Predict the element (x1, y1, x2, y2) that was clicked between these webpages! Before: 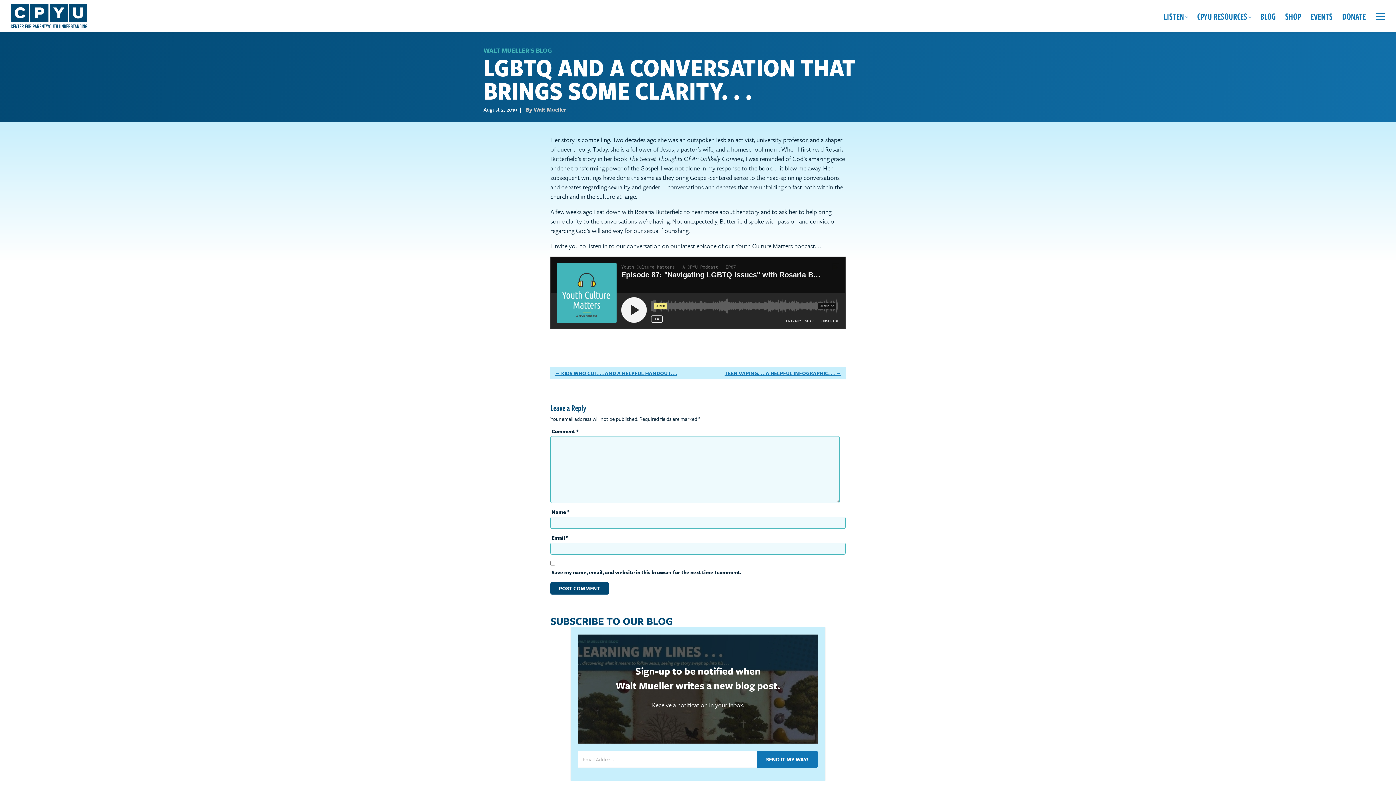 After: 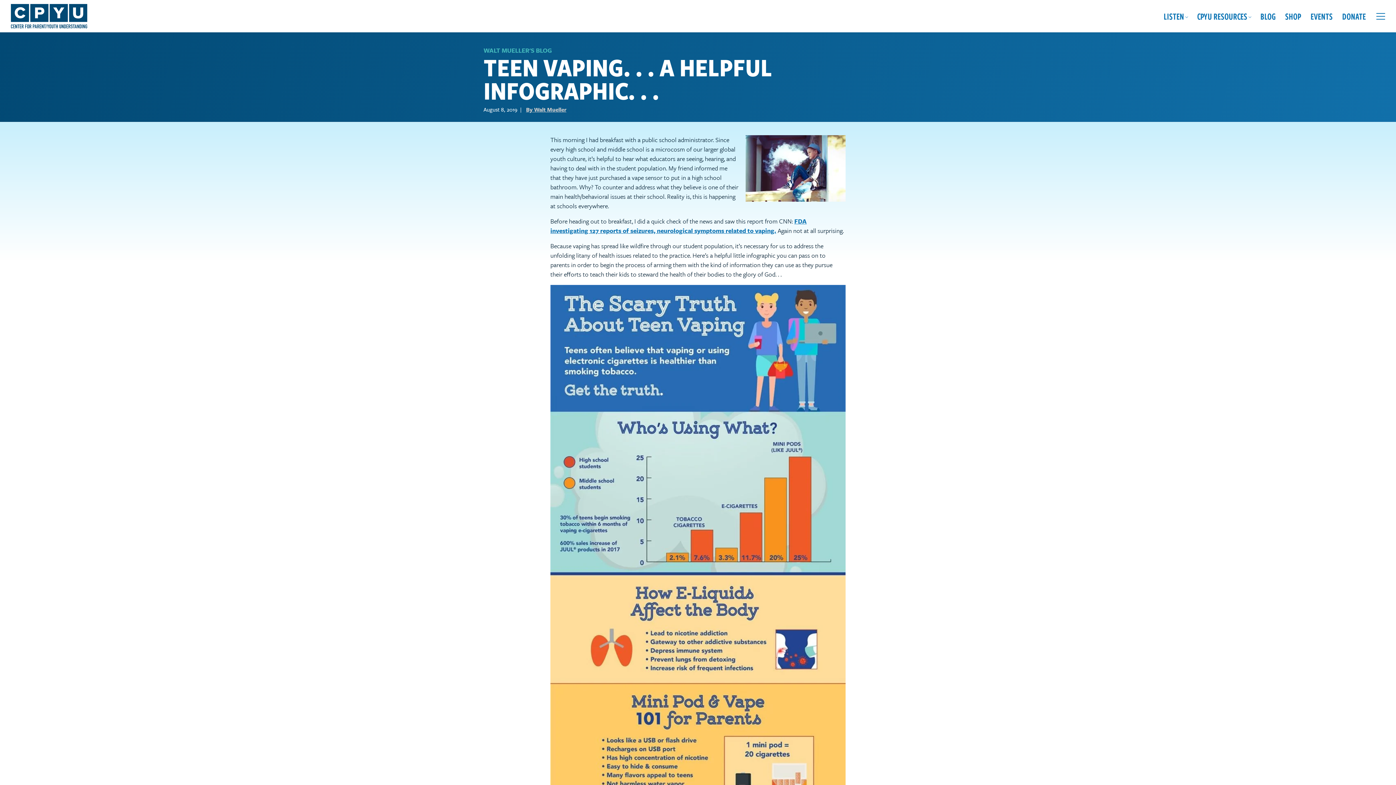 Action: bbox: (724, 369, 841, 377) label: TEEN VAPING. . . A HELPFUL INFOGRAPHIC. . .